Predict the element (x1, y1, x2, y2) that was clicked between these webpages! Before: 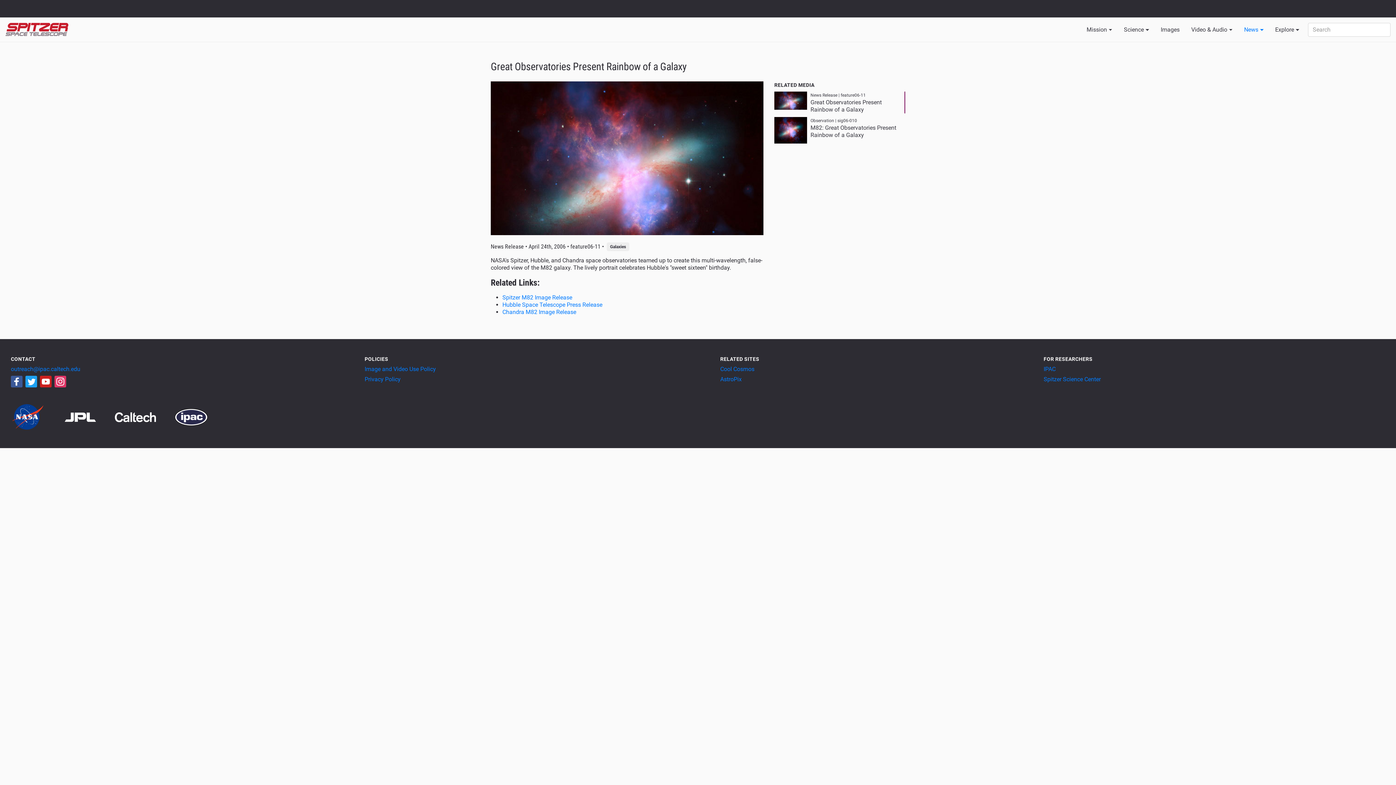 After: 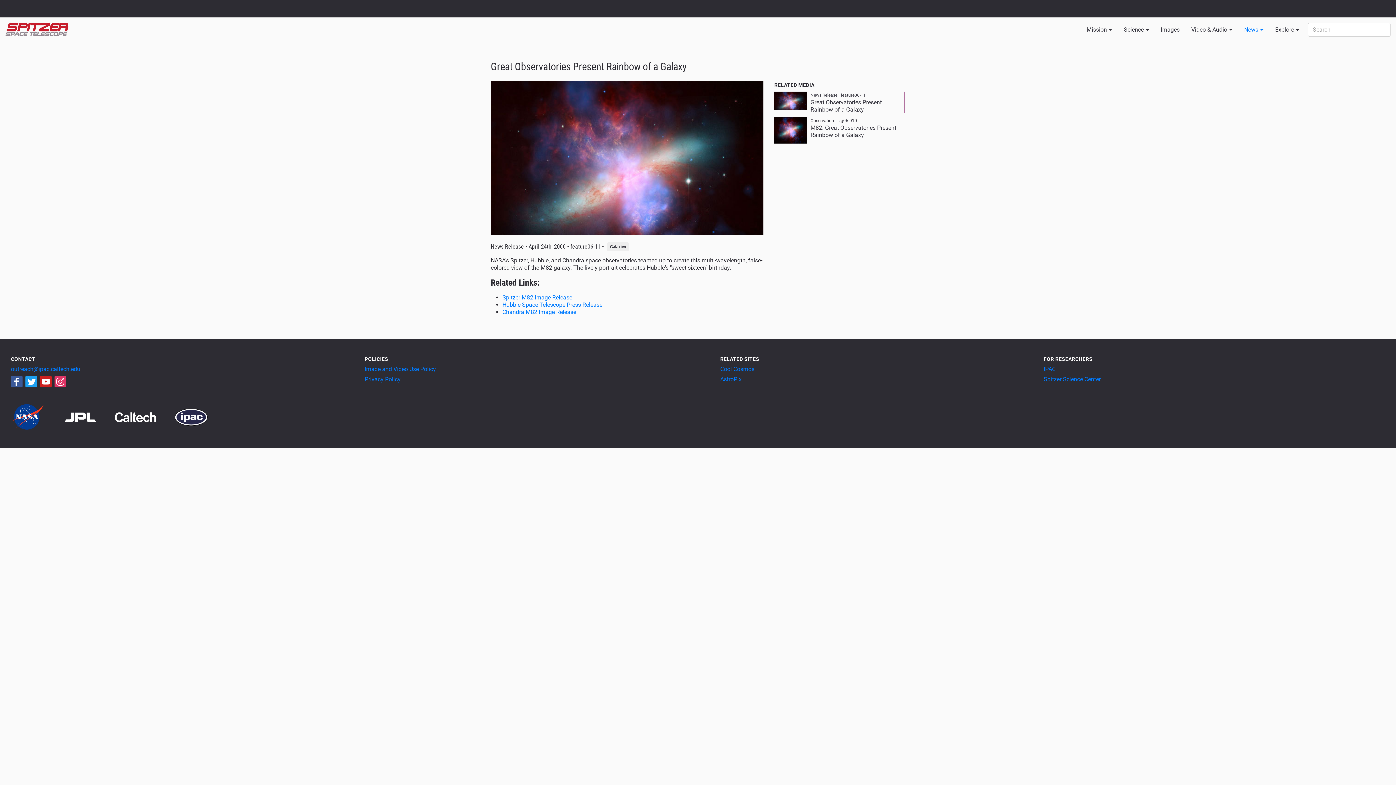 Action: bbox: (115, 413, 173, 420)